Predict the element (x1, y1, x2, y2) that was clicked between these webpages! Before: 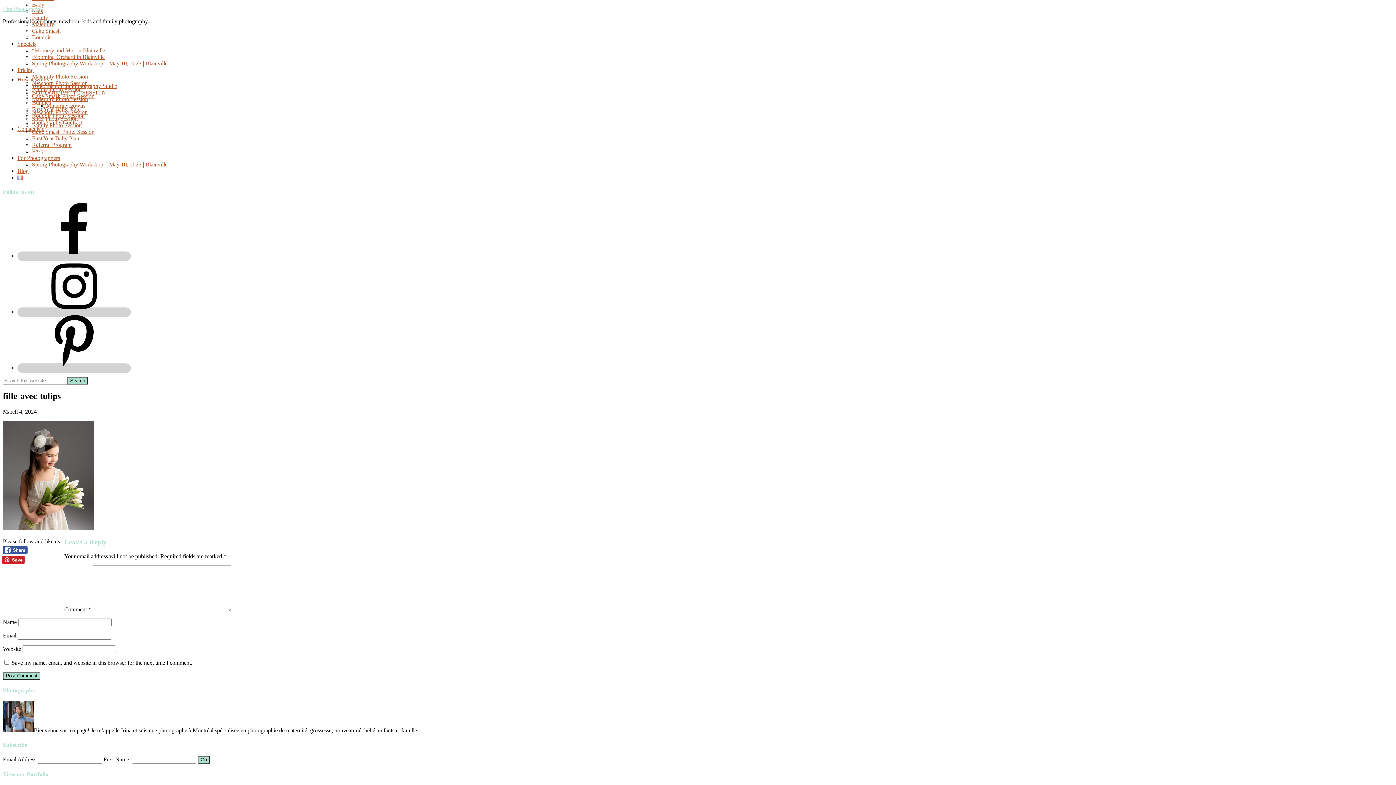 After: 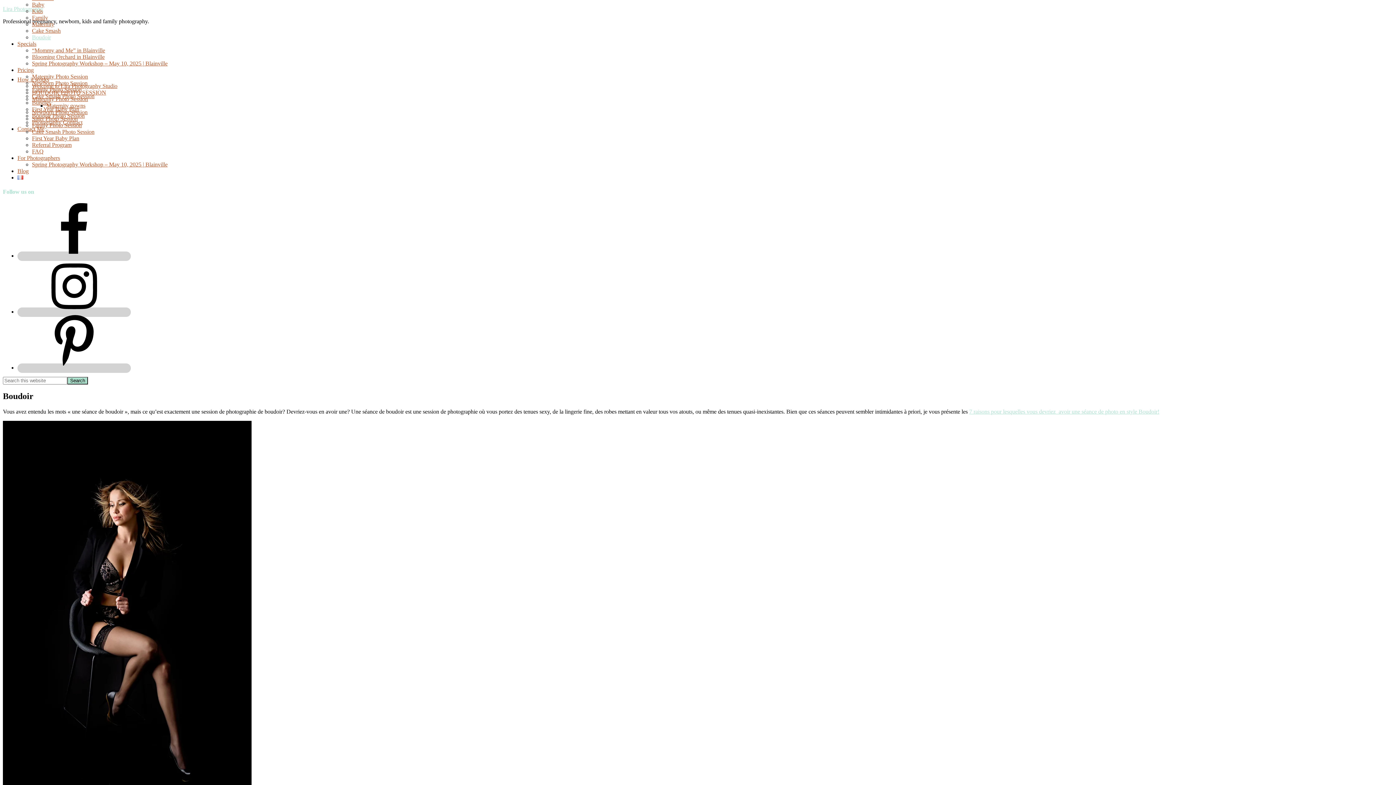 Action: label: Boudoir bbox: (32, 34, 50, 40)